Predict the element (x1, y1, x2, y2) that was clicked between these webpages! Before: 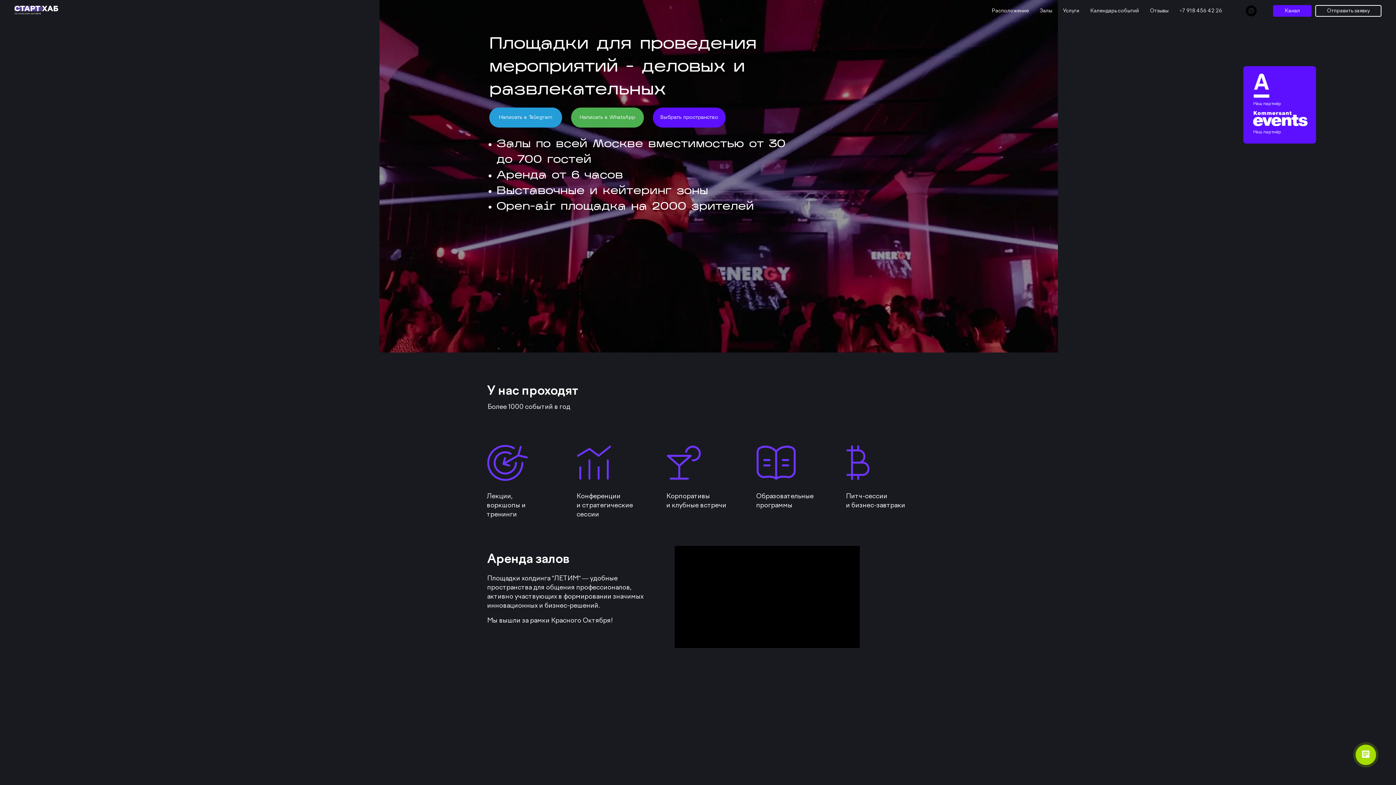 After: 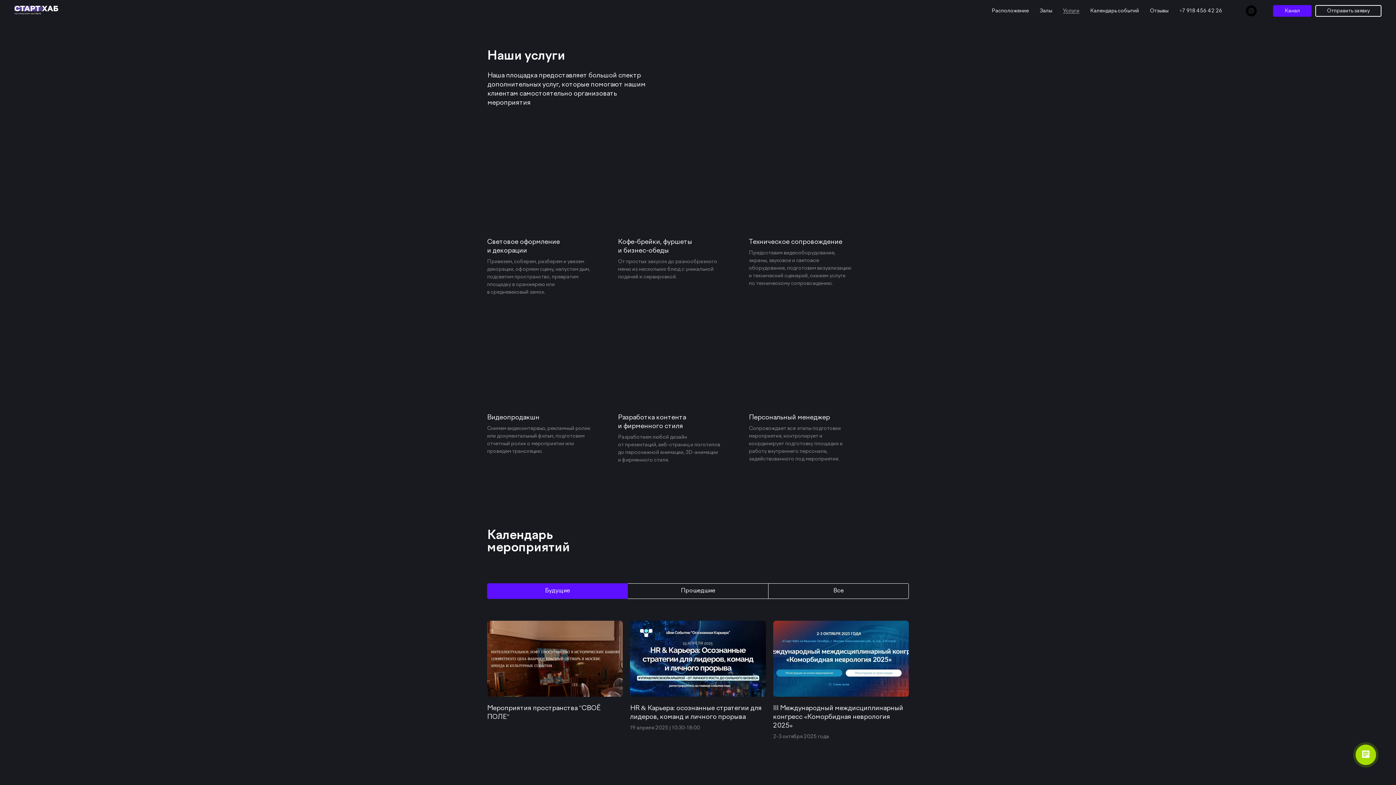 Action: label: Услуги bbox: (1063, 8, 1079, 13)